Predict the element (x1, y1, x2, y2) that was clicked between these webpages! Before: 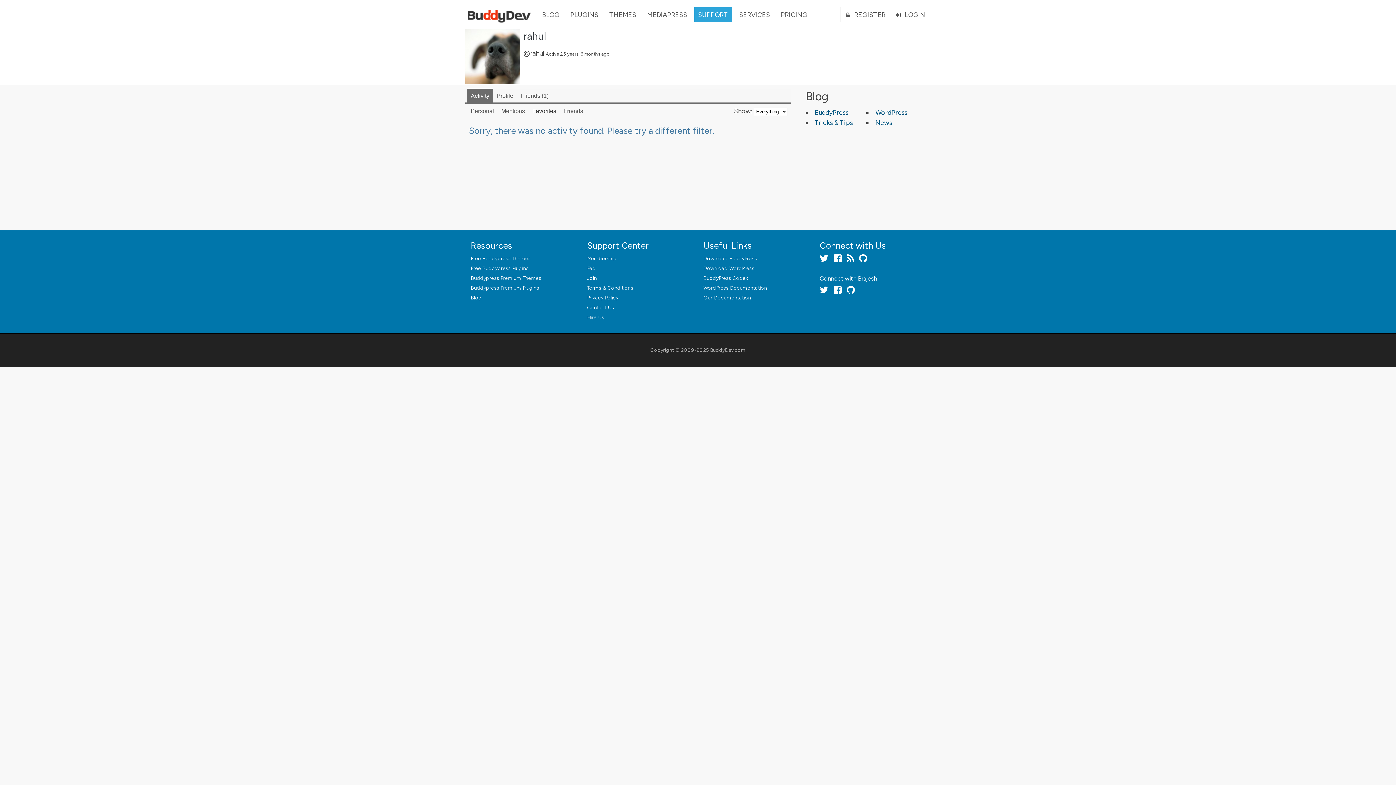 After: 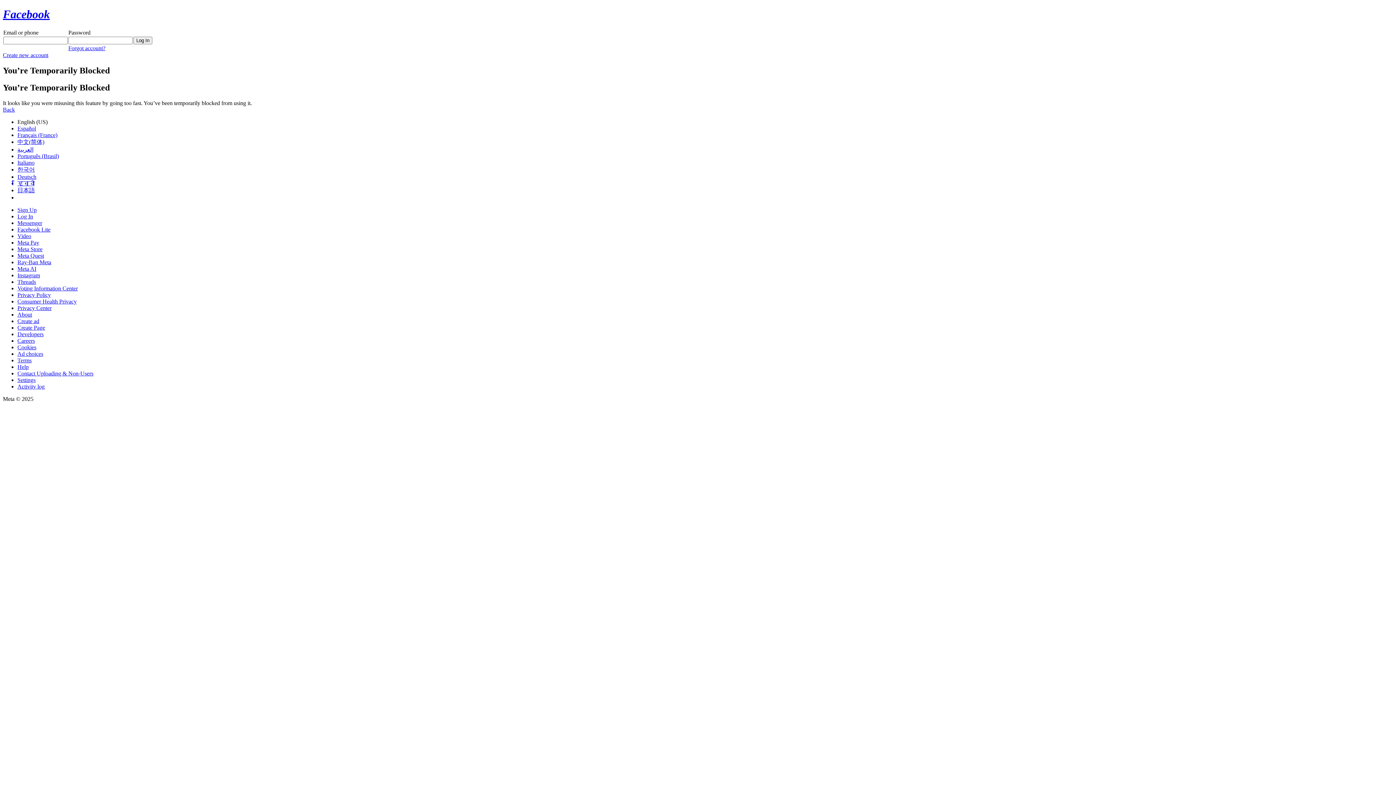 Action: bbox: (833, 257, 841, 263)